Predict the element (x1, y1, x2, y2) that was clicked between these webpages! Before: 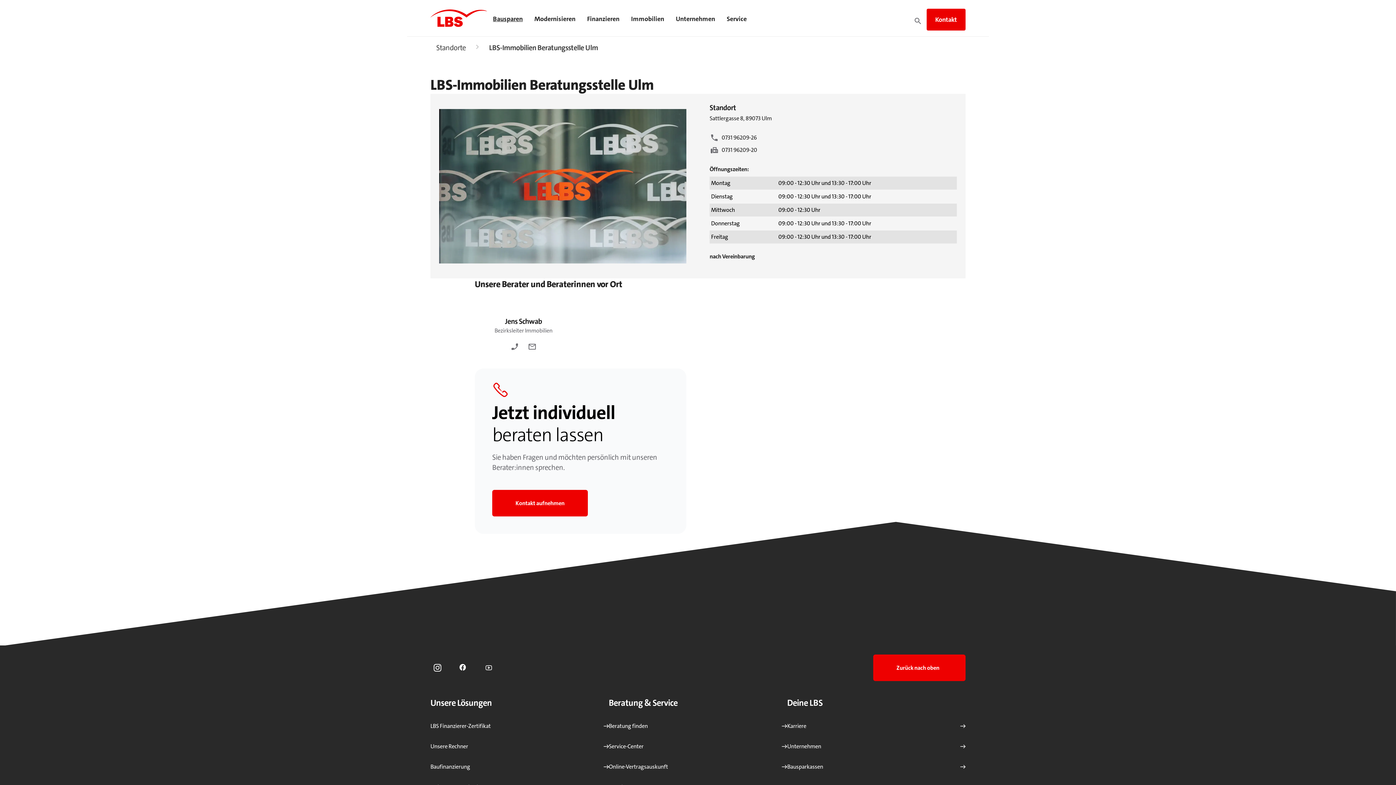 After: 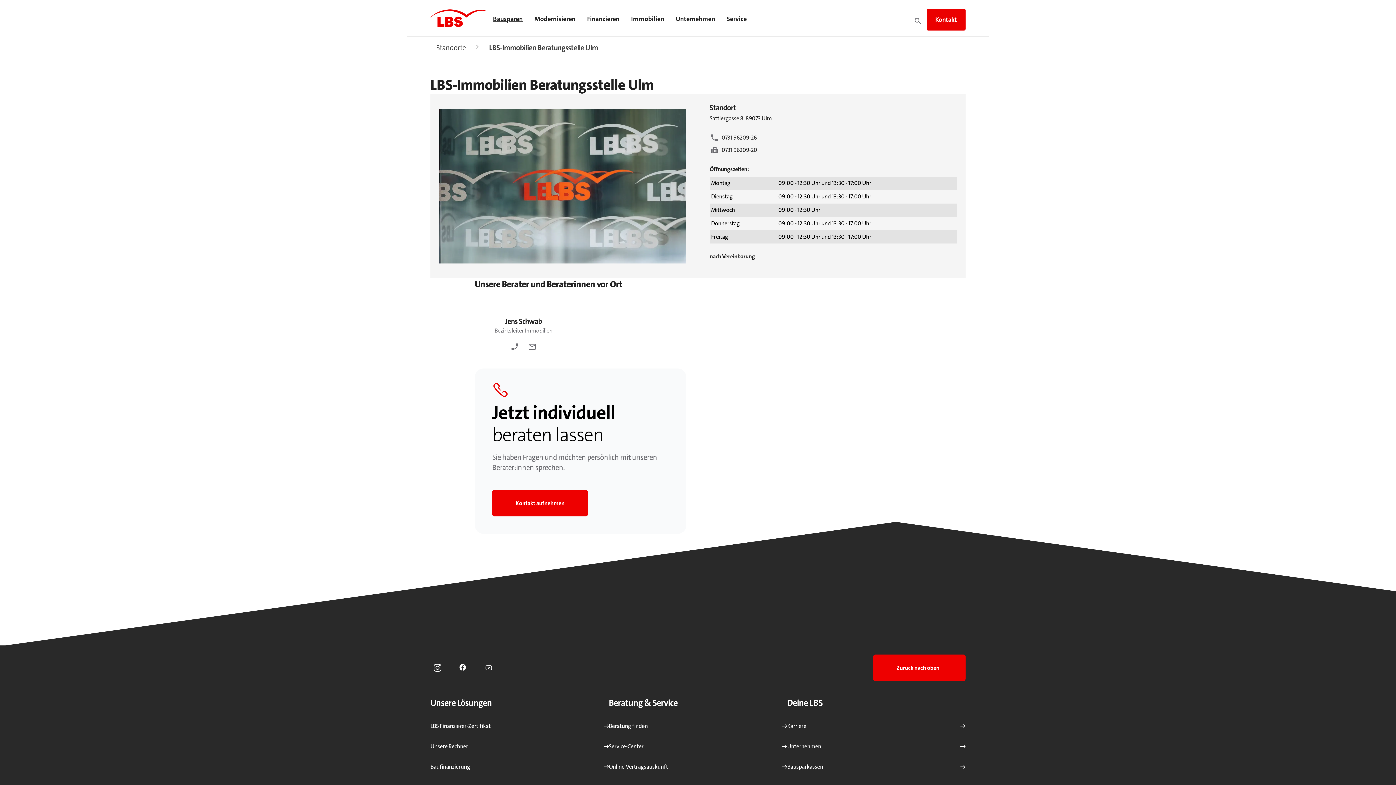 Action: bbox: (523, 337, 541, 355)